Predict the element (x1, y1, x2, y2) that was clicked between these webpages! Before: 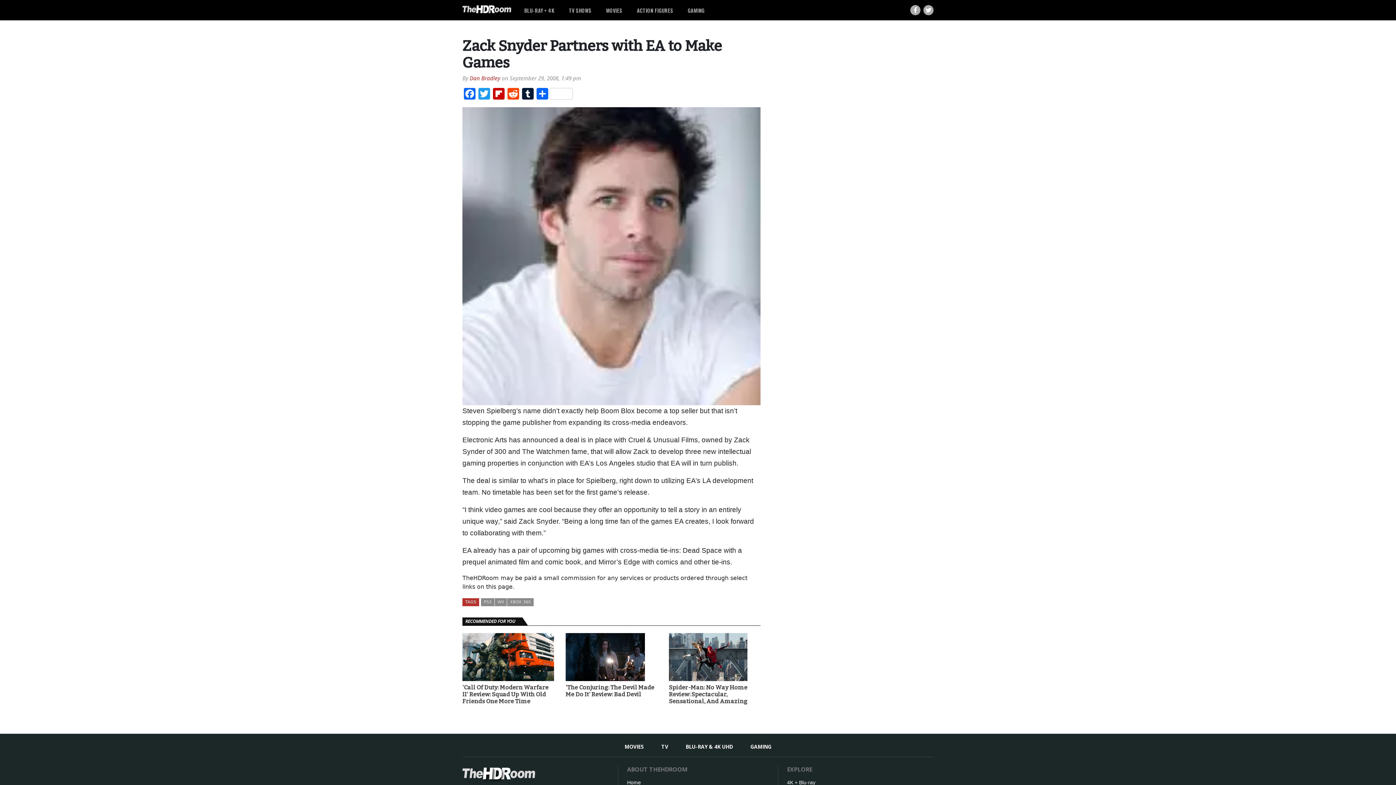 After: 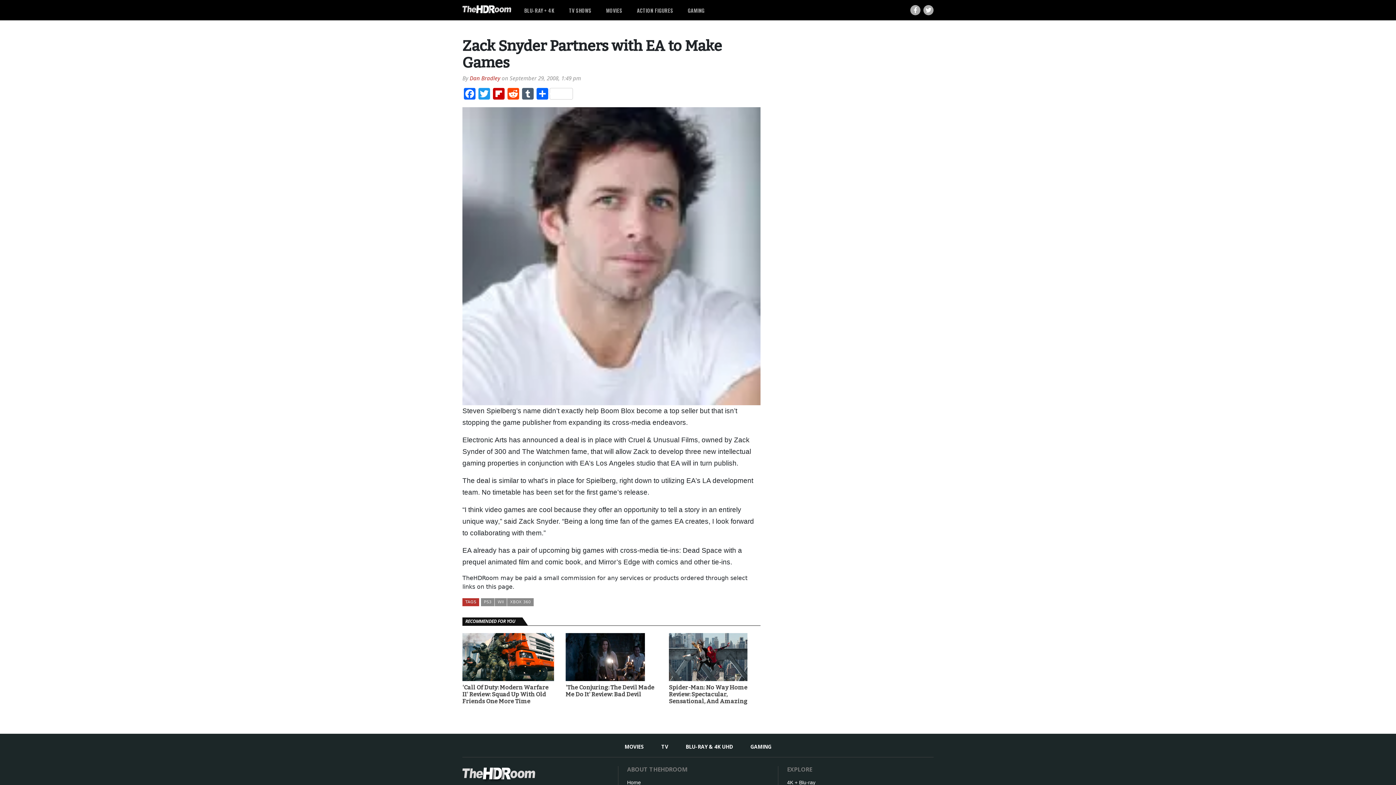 Action: label: Tumblr bbox: (520, 88, 535, 101)